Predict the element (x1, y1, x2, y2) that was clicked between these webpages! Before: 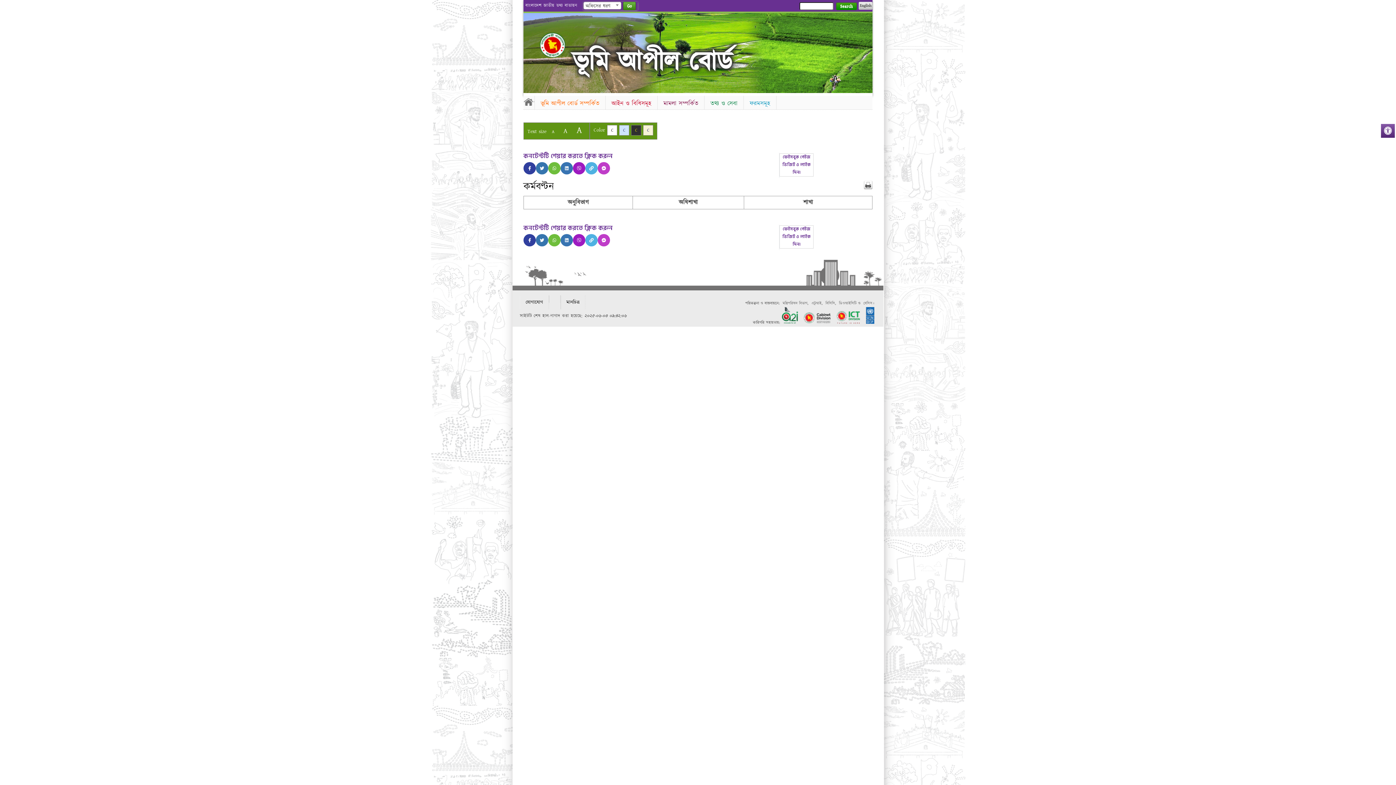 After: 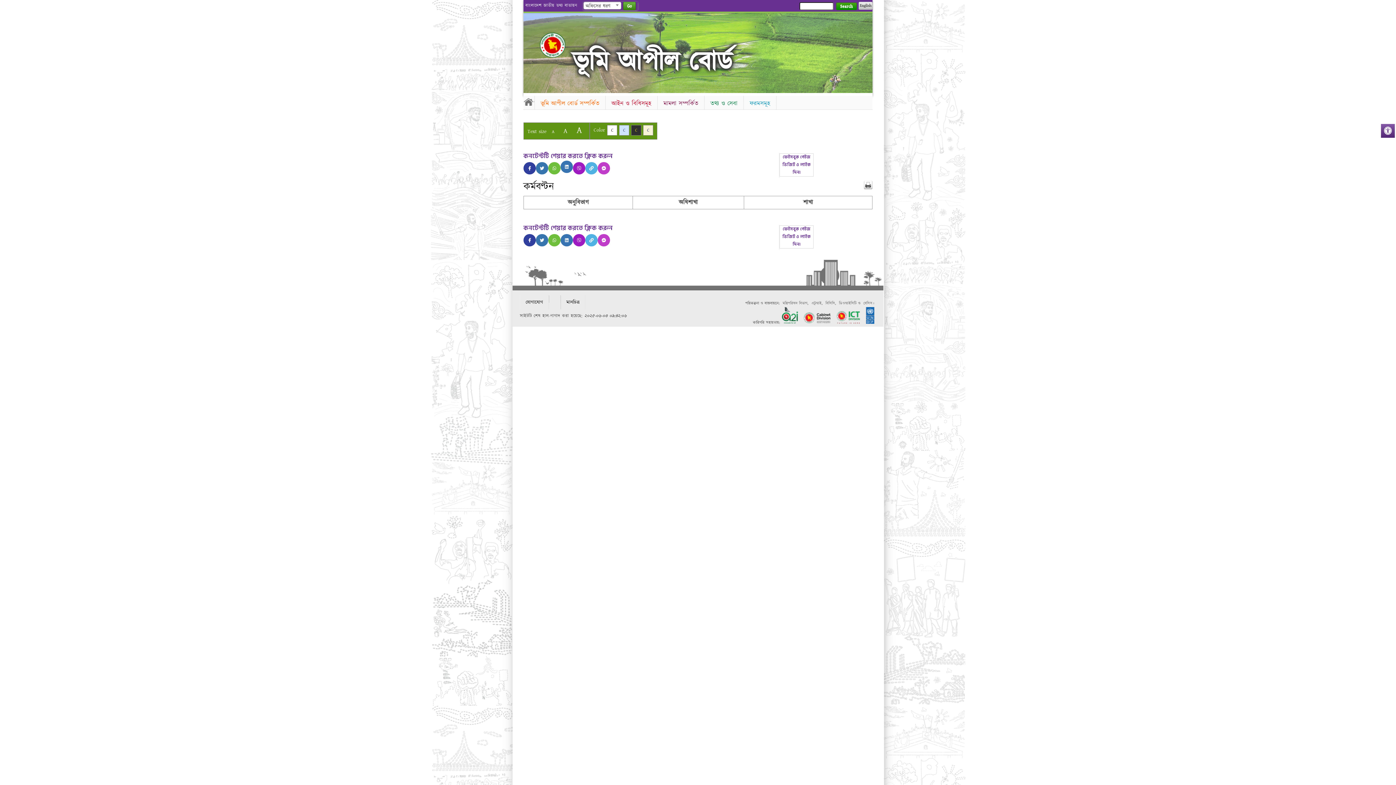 Action: bbox: (560, 162, 573, 174)